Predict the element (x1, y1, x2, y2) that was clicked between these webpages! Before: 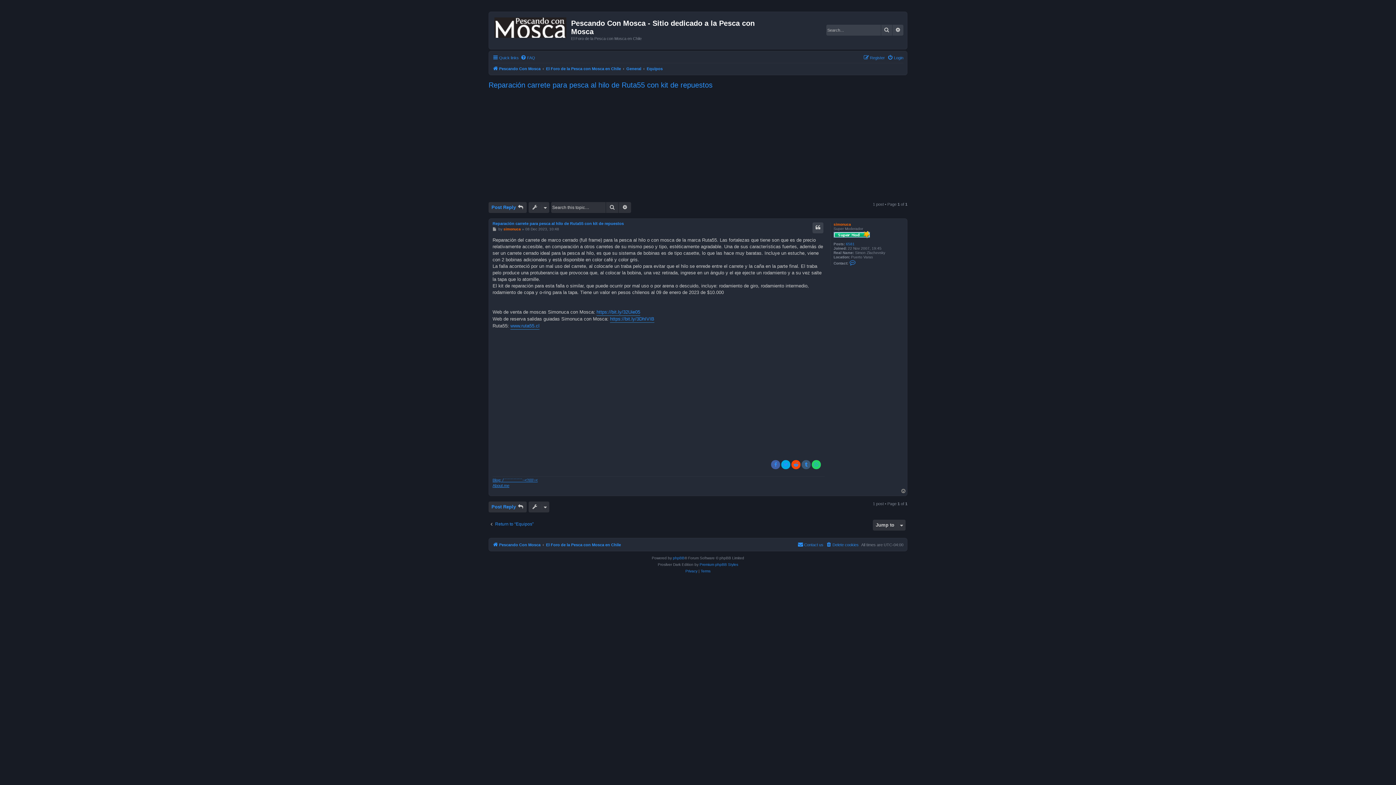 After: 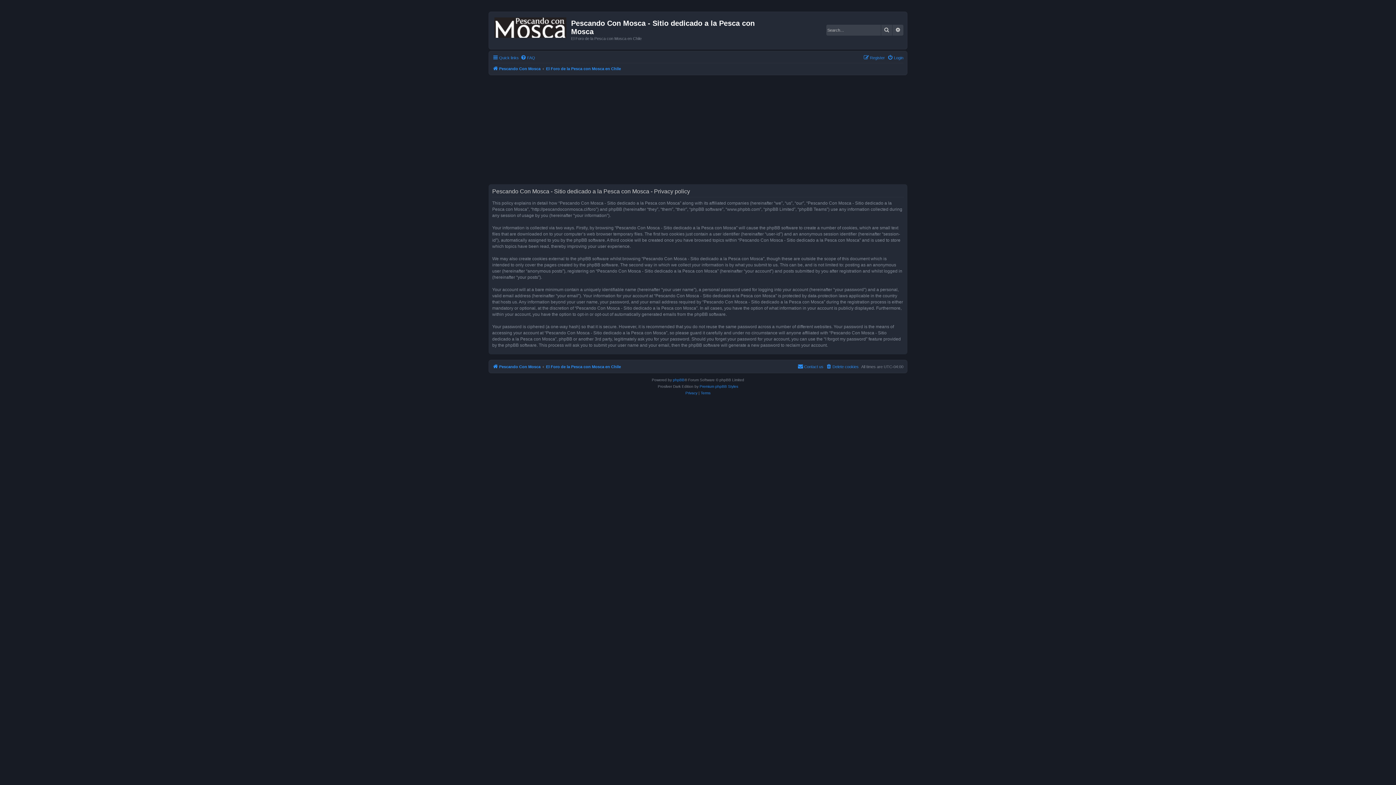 Action: bbox: (685, 568, 697, 574) label: Privacy